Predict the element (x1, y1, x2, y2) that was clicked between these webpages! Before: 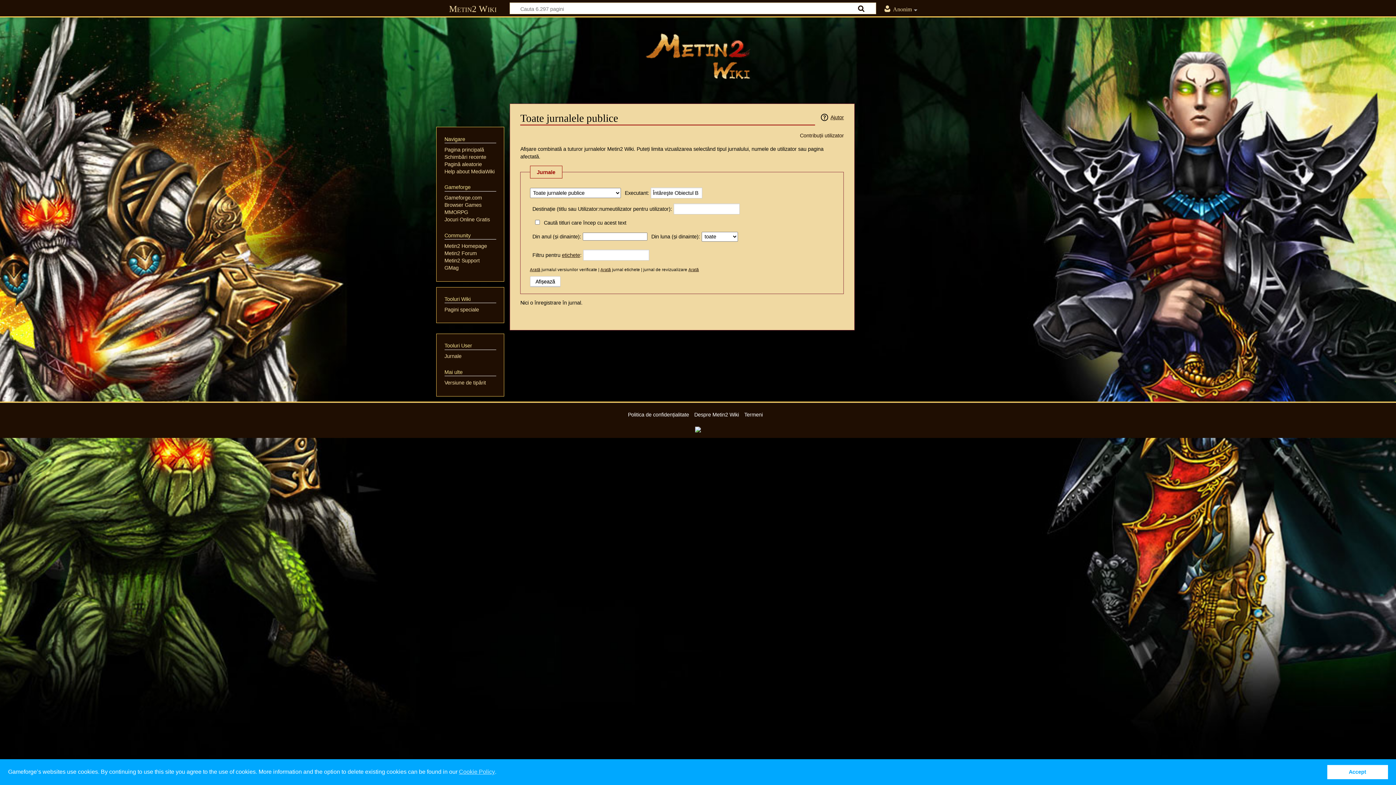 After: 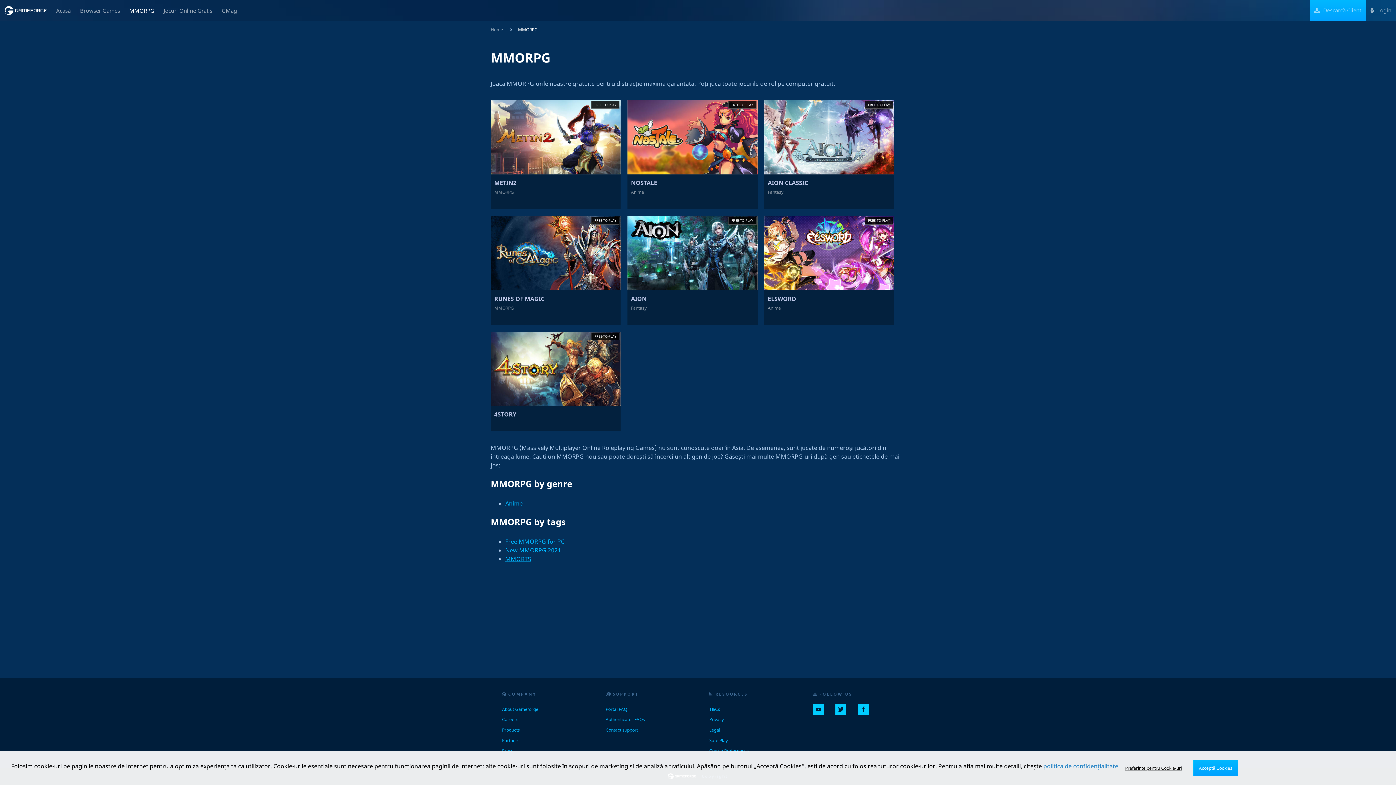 Action: label: MMORPG bbox: (444, 209, 468, 215)